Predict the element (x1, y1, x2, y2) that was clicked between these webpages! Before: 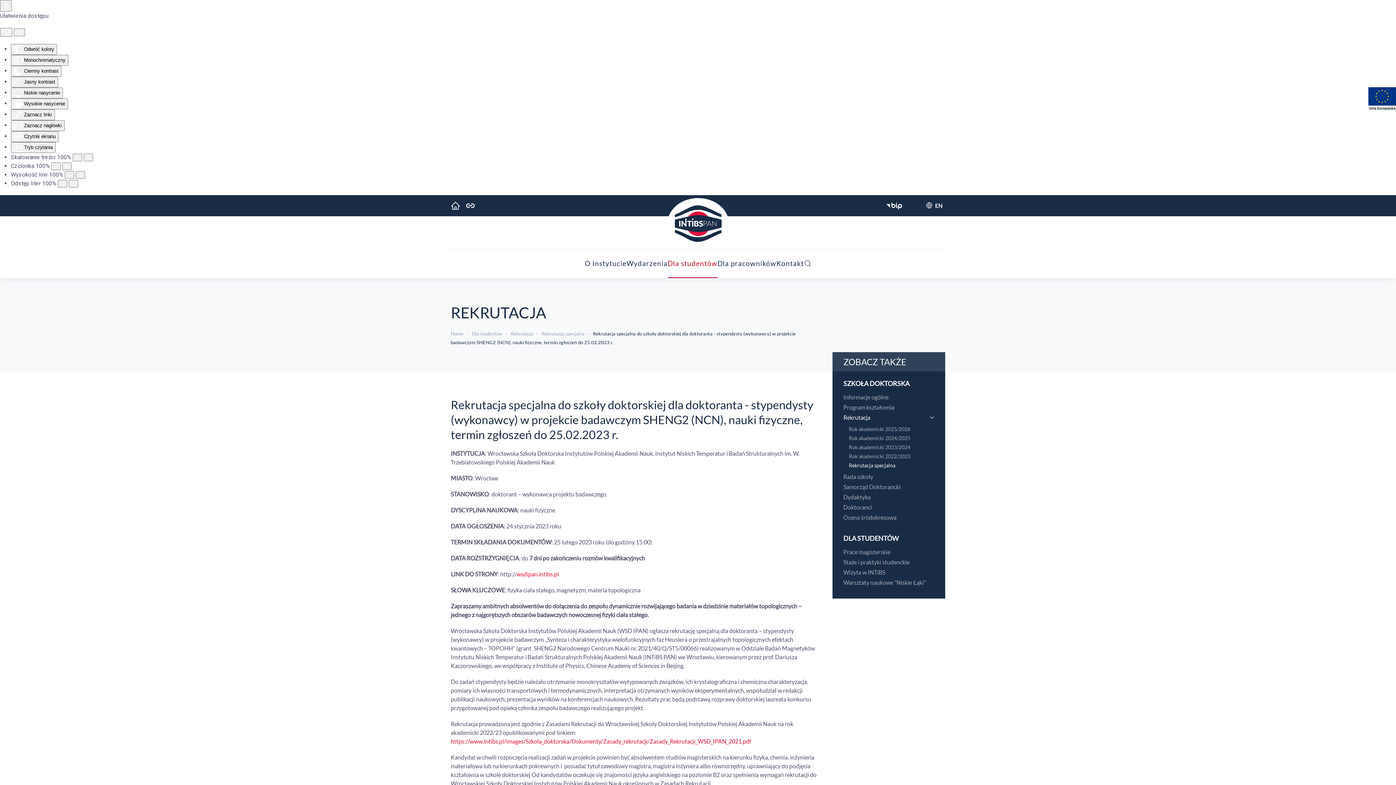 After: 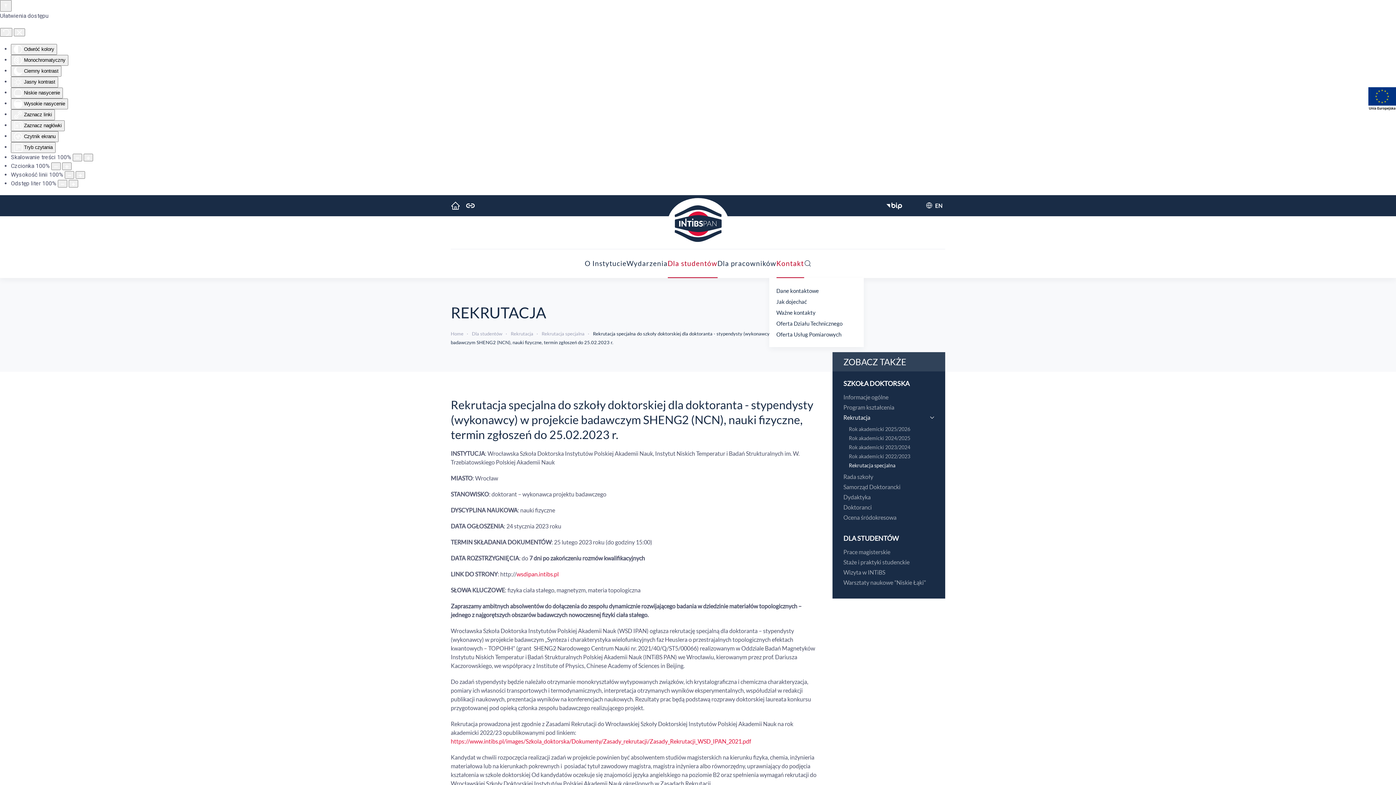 Action: bbox: (776, 249, 804, 278) label: Kontakt